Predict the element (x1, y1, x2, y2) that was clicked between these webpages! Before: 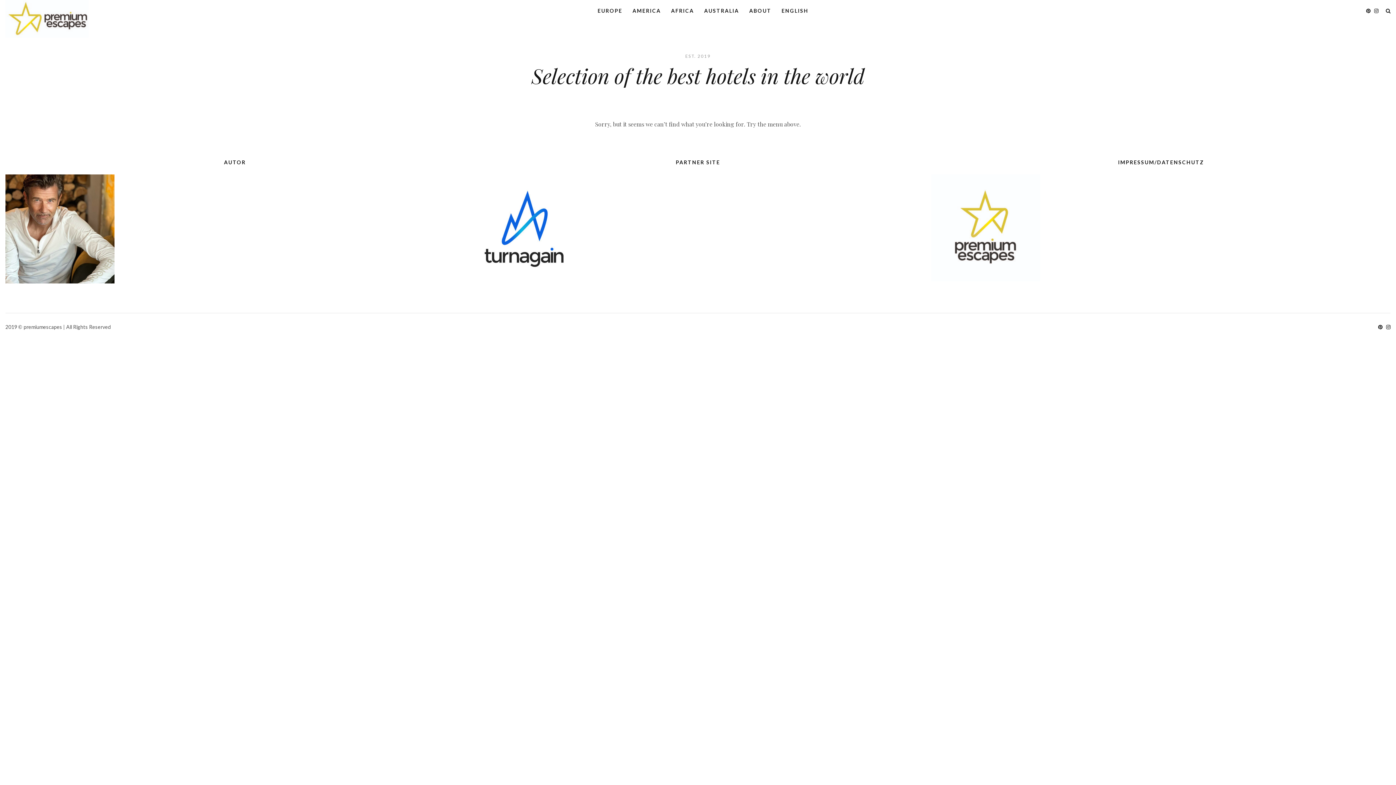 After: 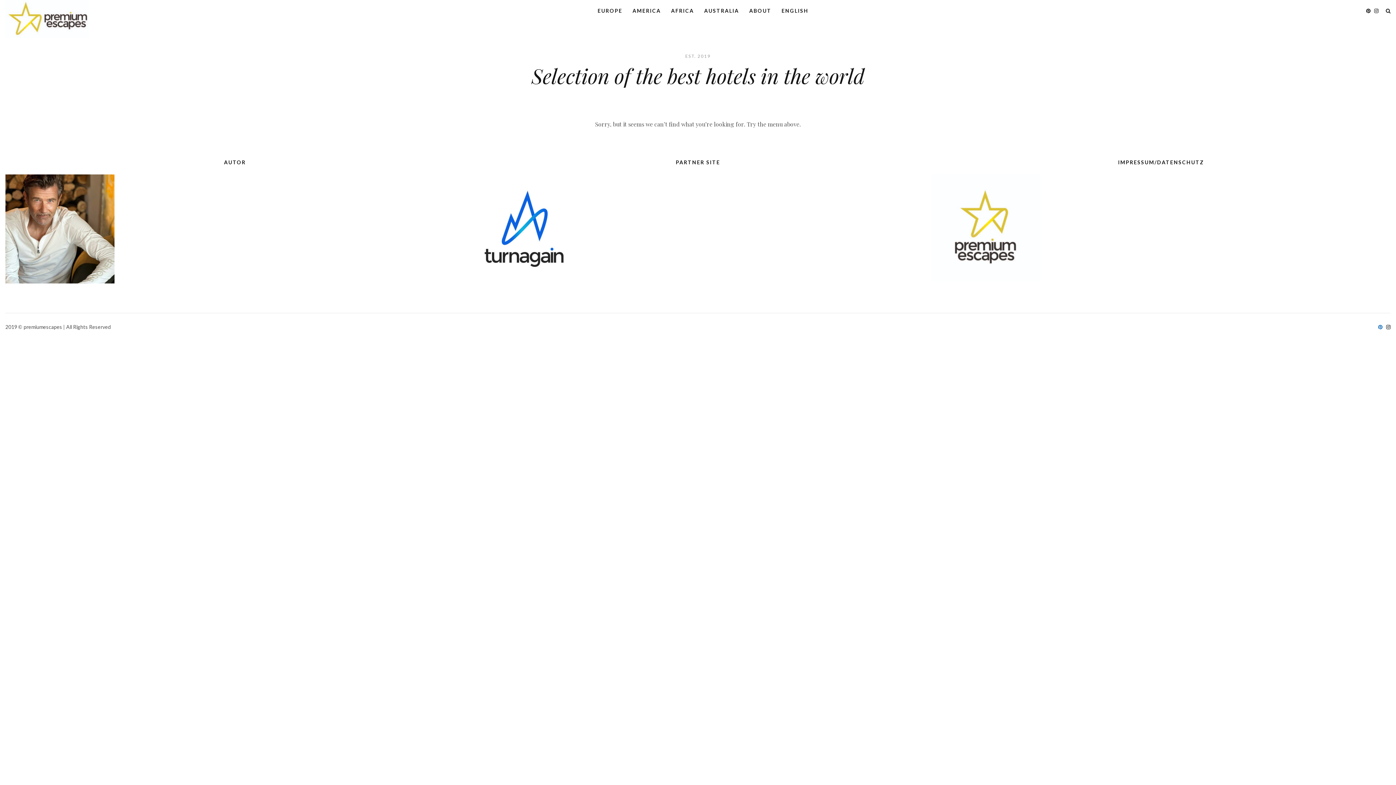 Action: bbox: (1378, 323, 1382, 330)